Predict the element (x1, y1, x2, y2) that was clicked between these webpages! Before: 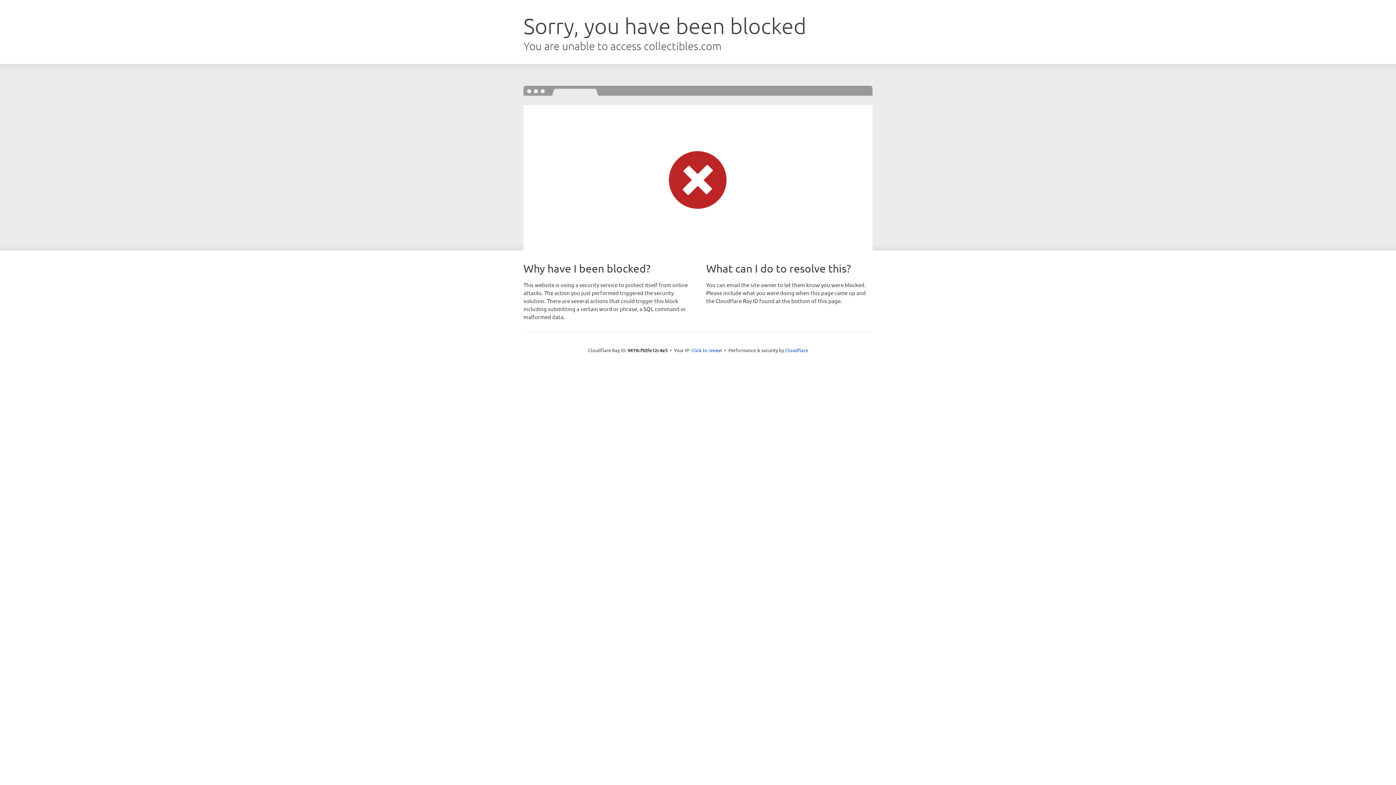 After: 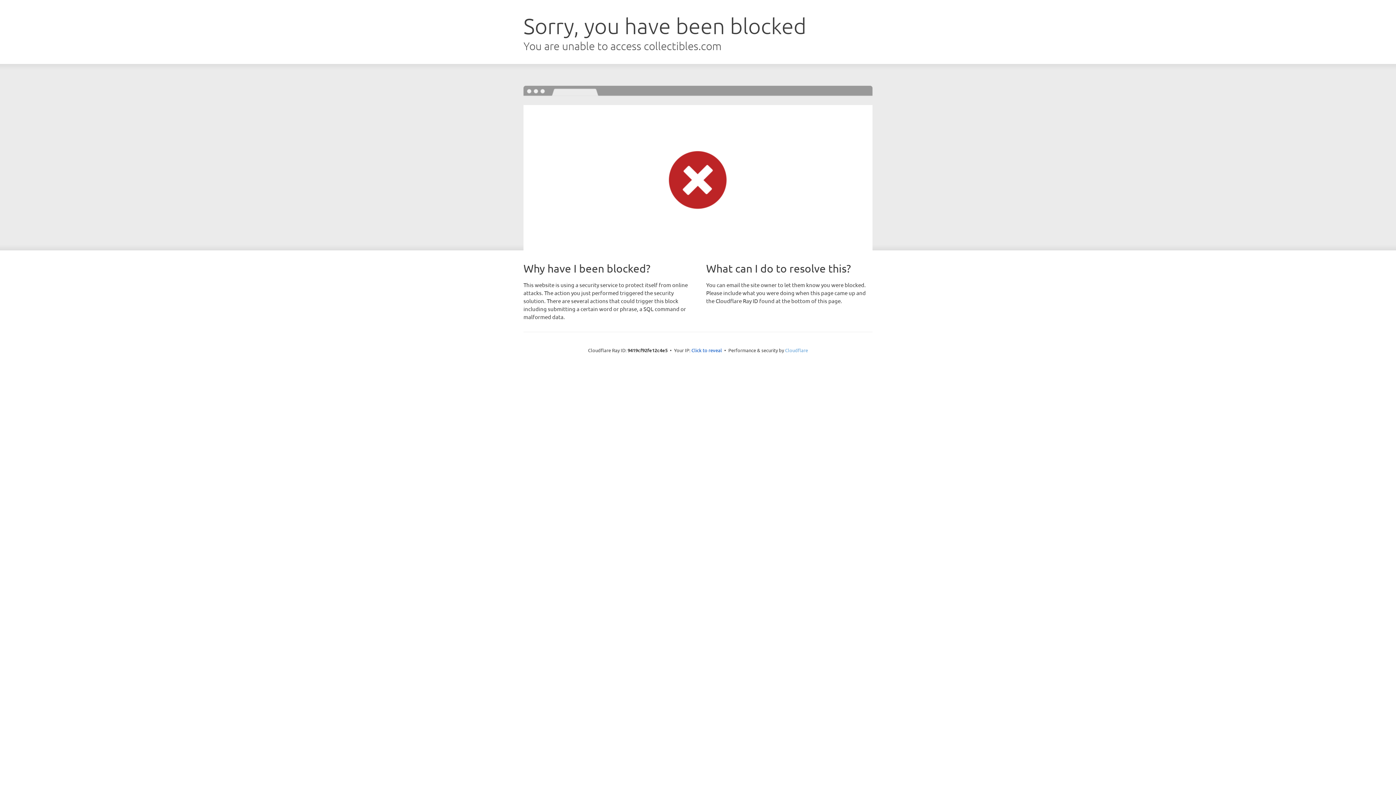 Action: bbox: (785, 347, 808, 353) label: Cloudflare